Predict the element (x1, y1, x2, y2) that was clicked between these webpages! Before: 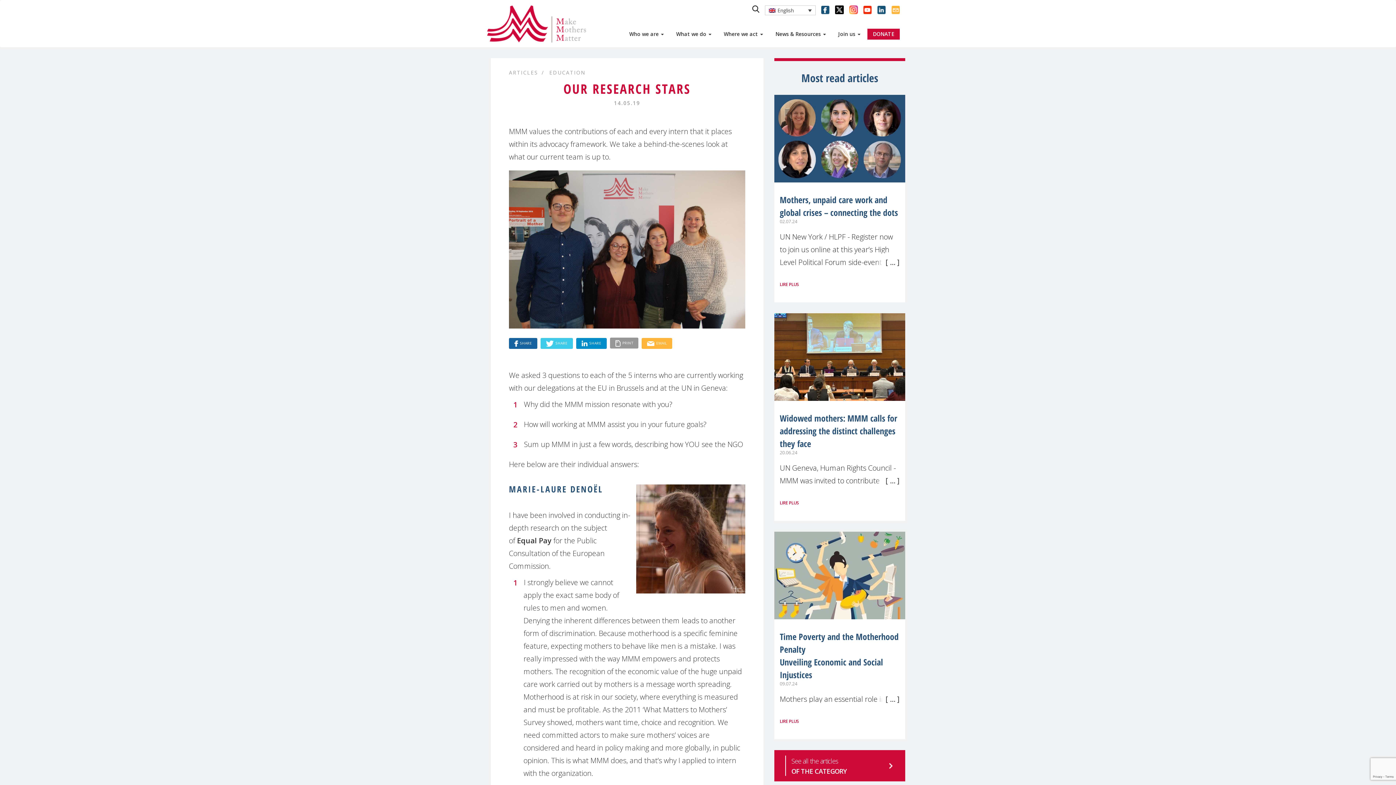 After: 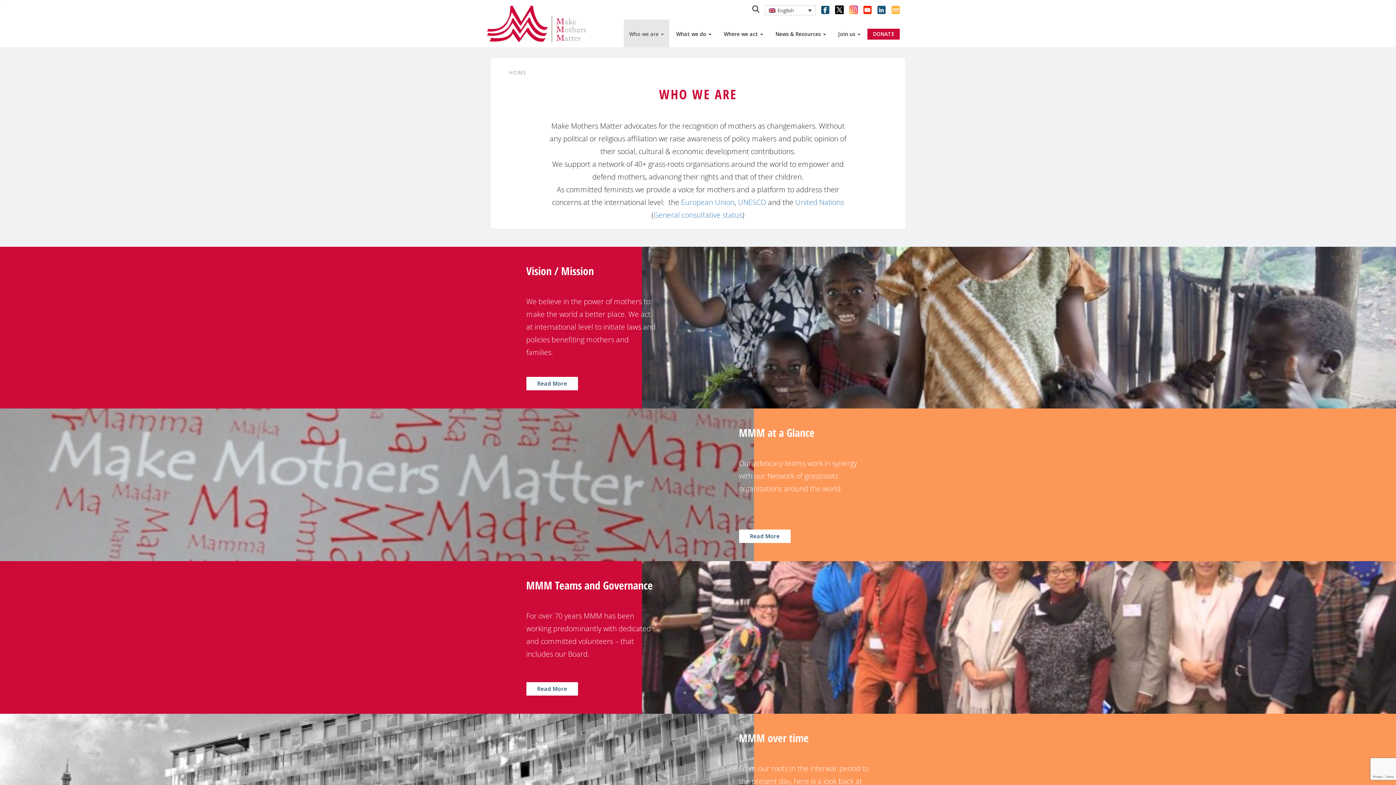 Action: label: Who we are  bbox: (624, 19, 669, 47)